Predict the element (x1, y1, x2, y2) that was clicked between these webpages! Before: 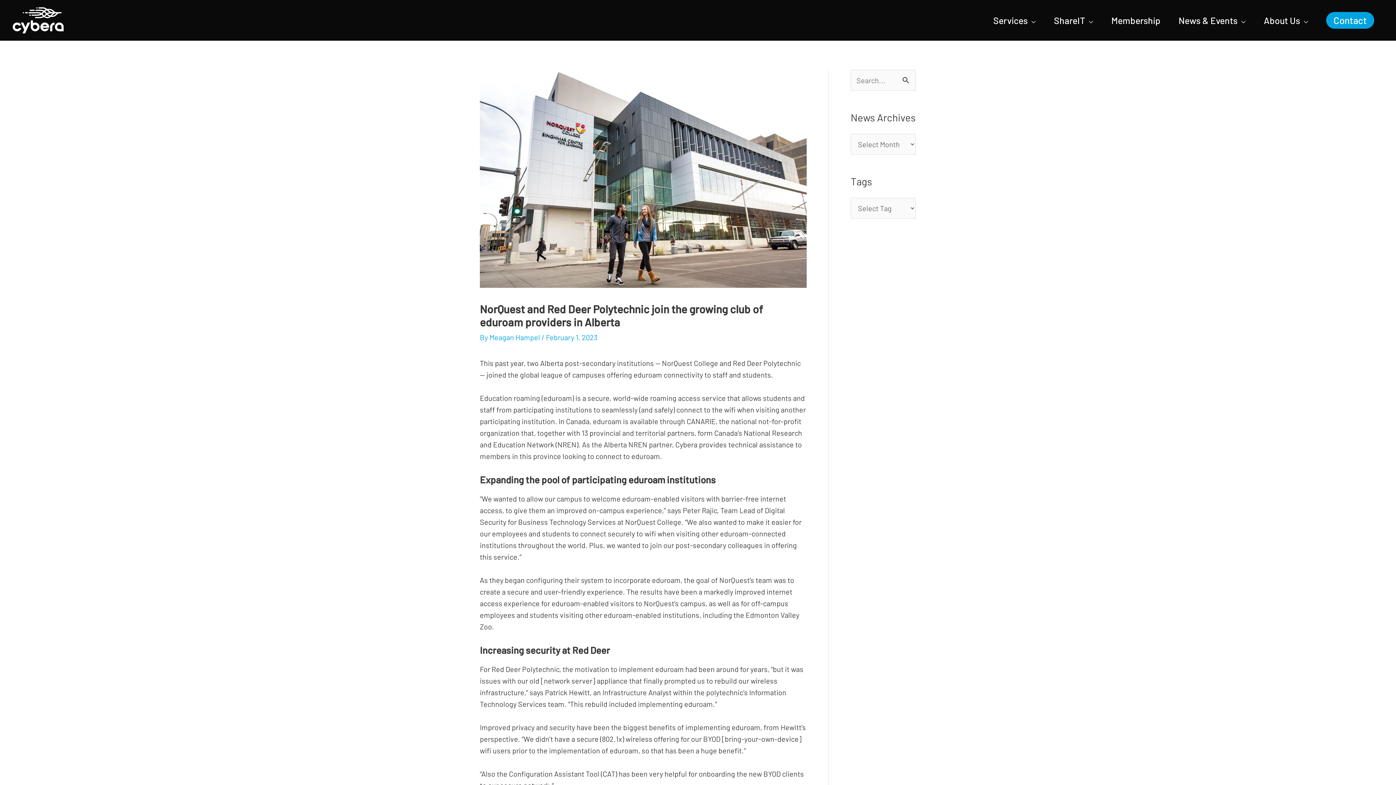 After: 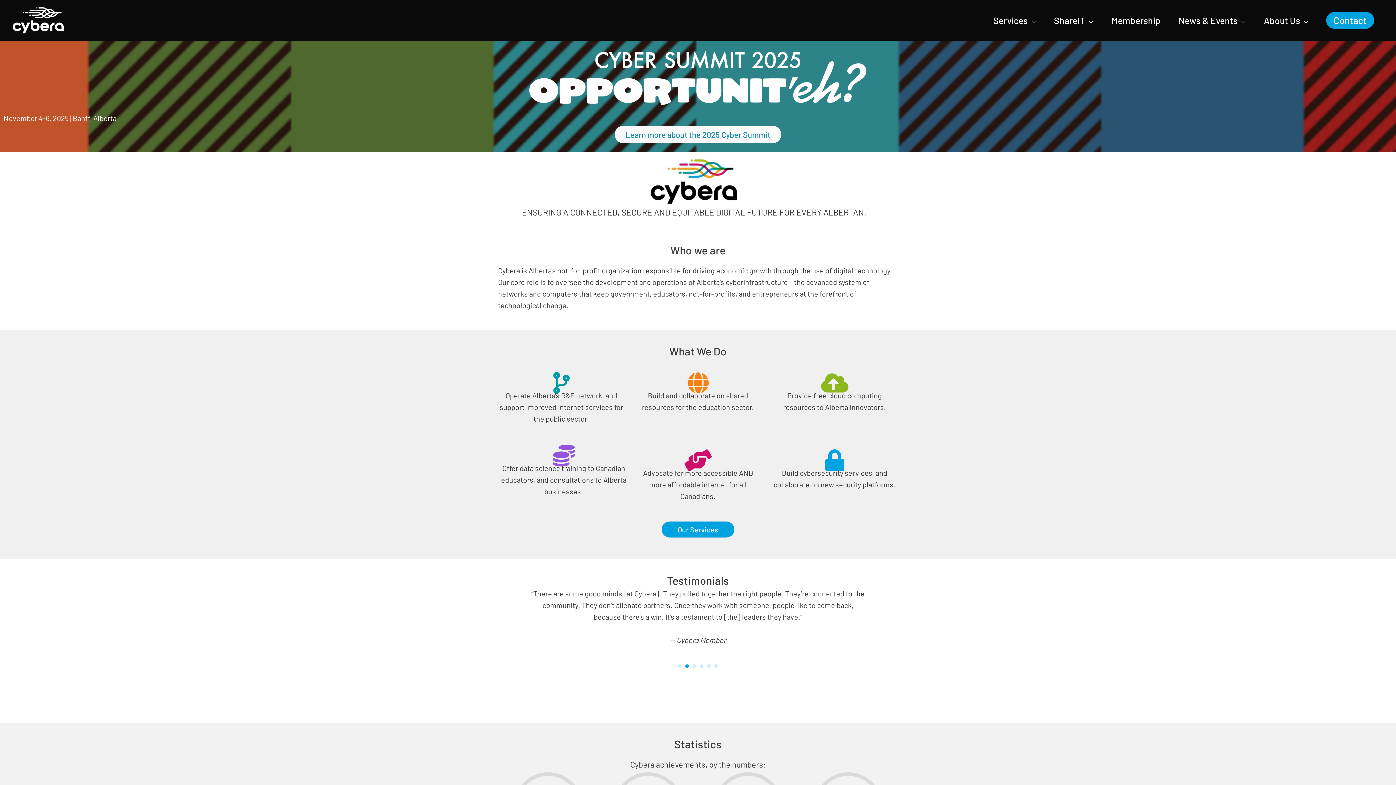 Action: bbox: (12, 14, 63, 23)